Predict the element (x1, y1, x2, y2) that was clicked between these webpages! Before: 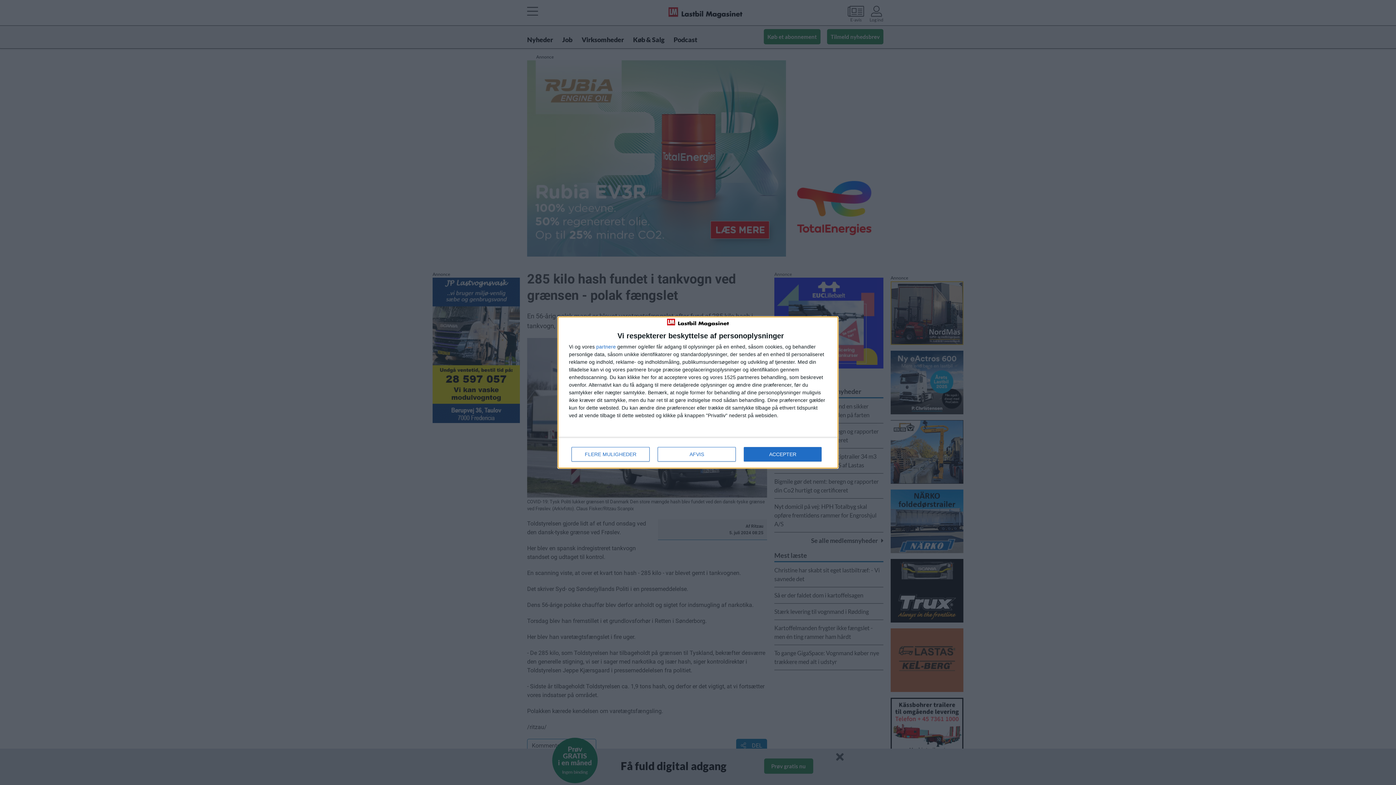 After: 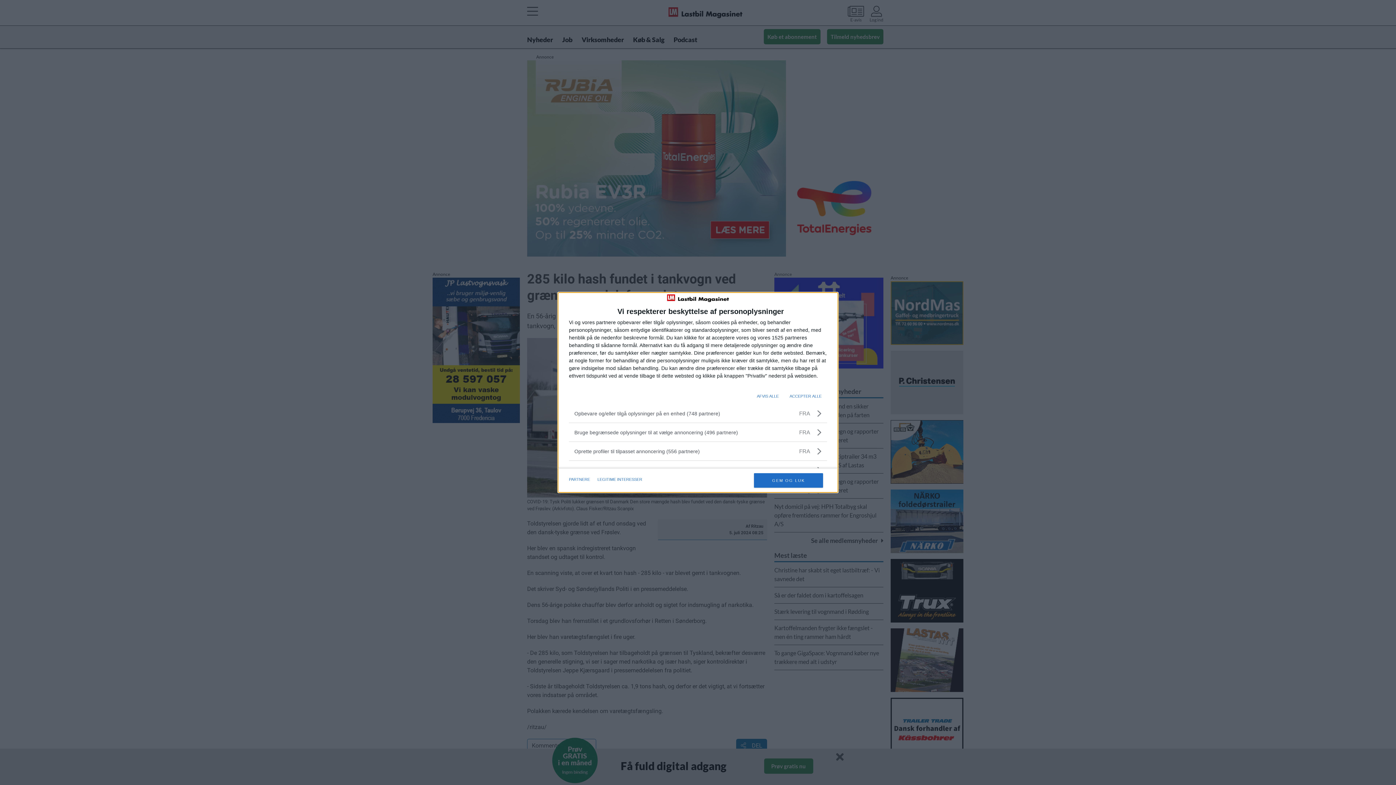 Action: bbox: (571, 447, 649, 461) label: FLERE MULIGHEDER